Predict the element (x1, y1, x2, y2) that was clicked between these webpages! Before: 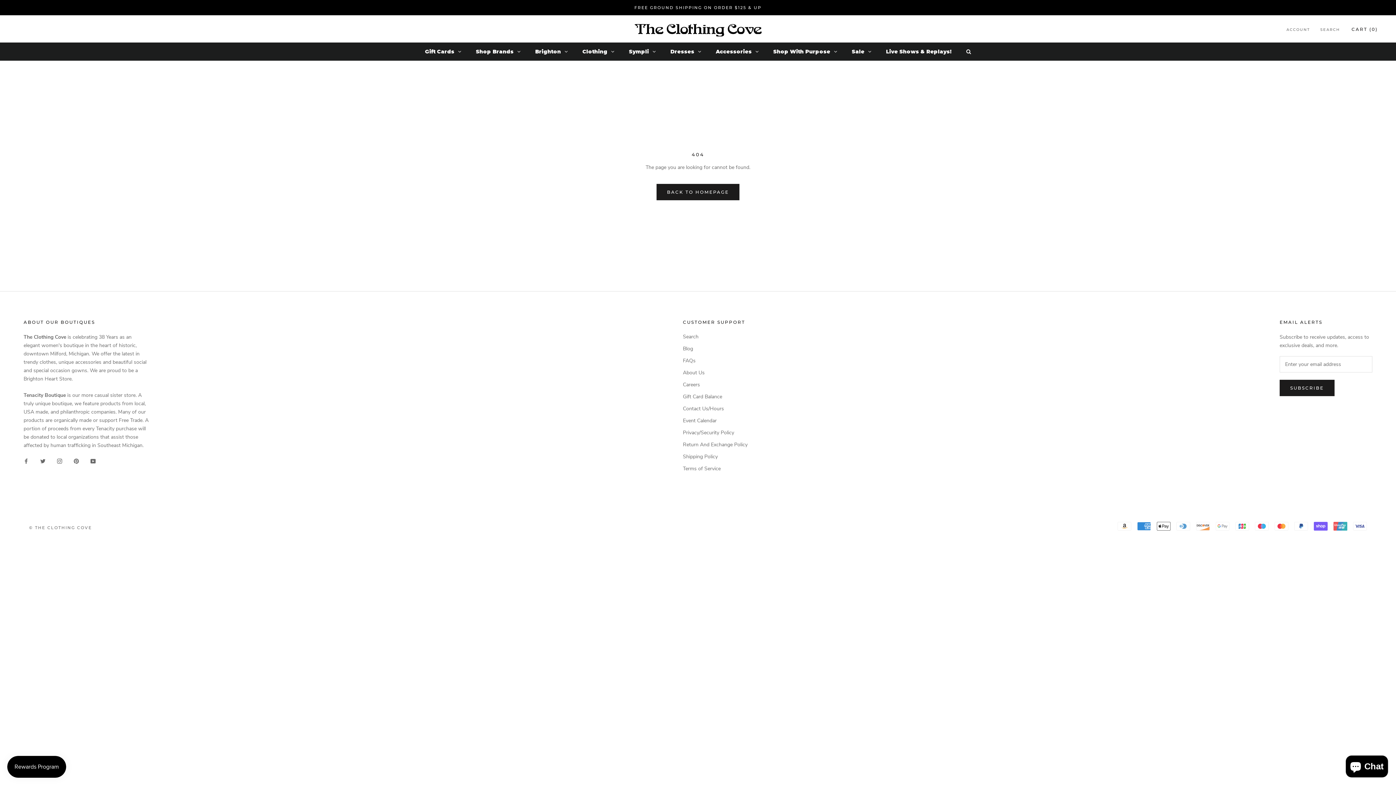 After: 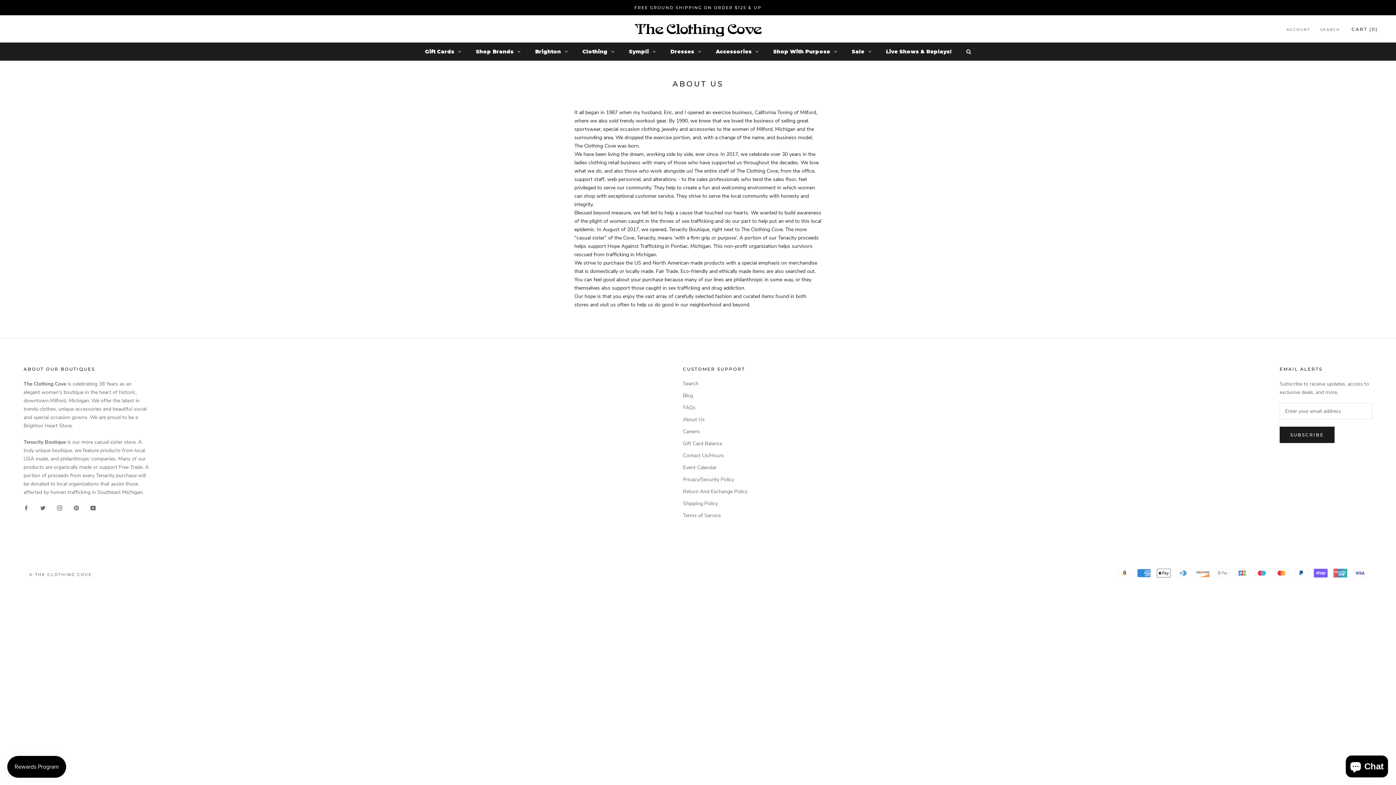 Action: label: About Us bbox: (683, 368, 747, 376)